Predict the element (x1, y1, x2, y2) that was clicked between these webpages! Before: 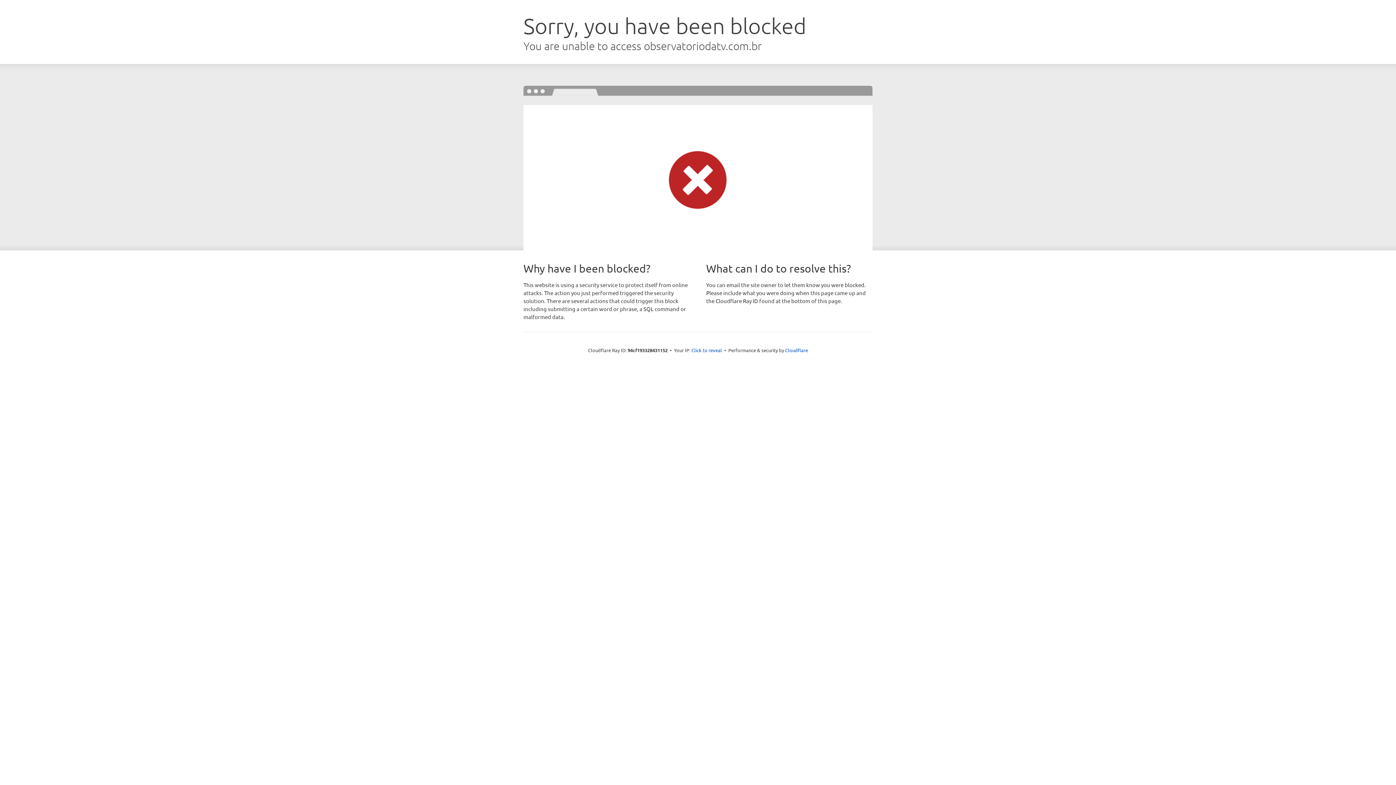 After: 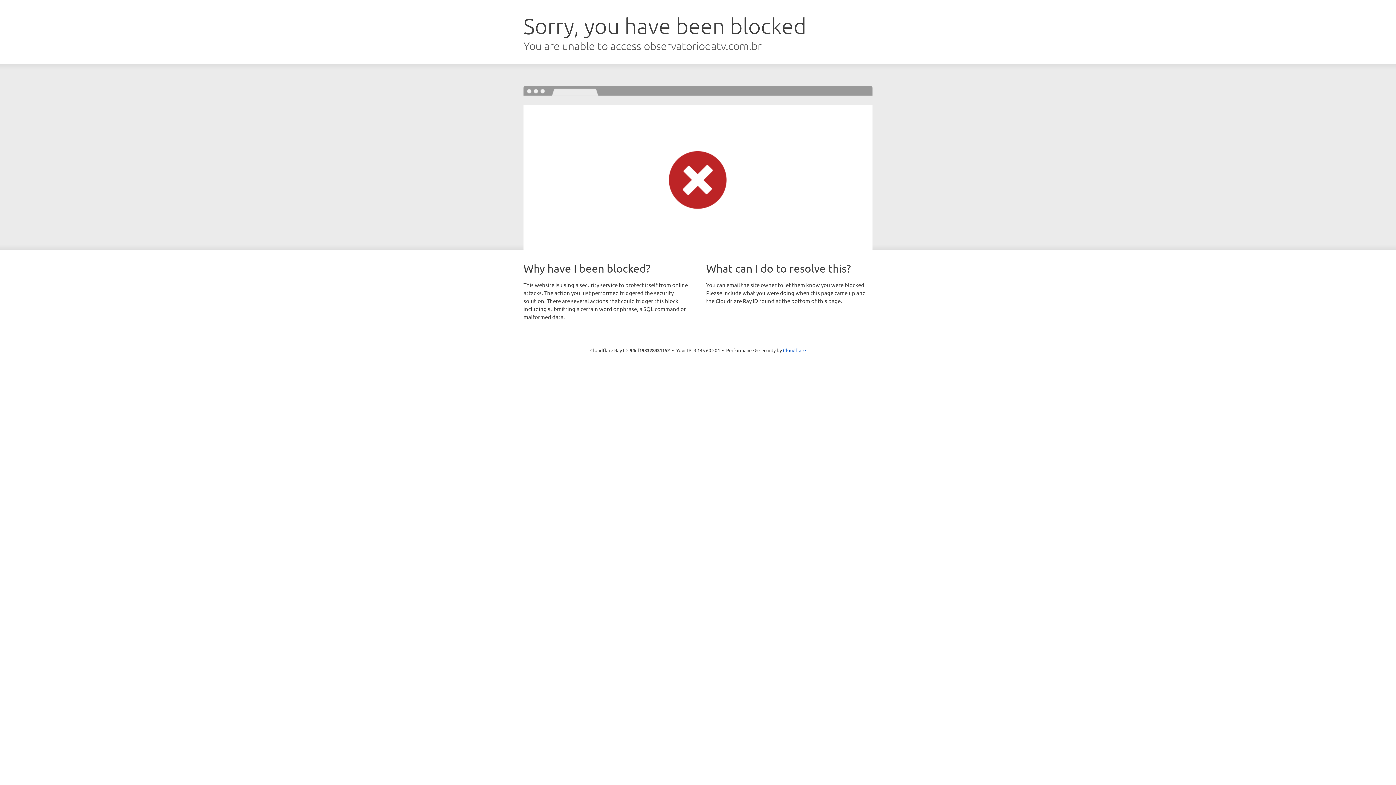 Action: bbox: (691, 346, 722, 353) label: Click to reveal